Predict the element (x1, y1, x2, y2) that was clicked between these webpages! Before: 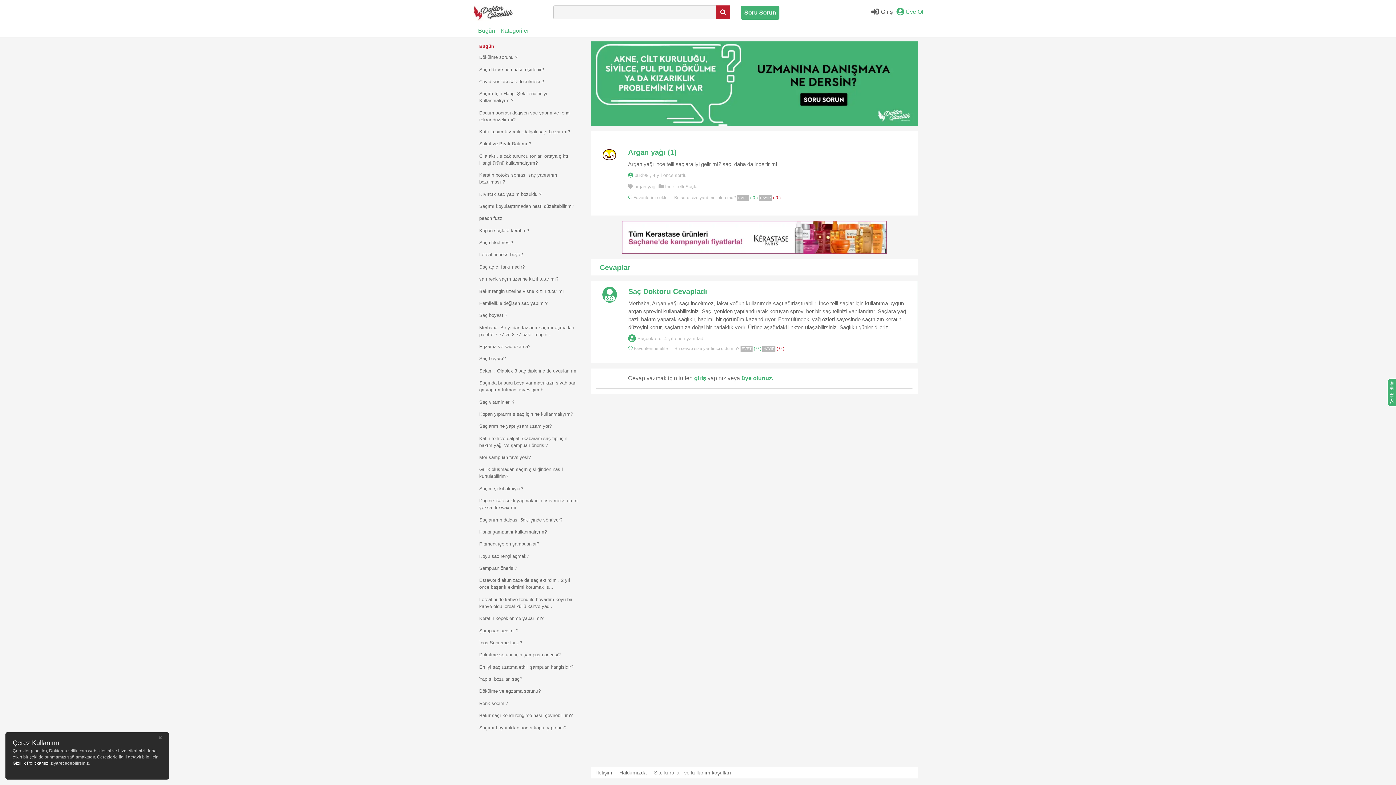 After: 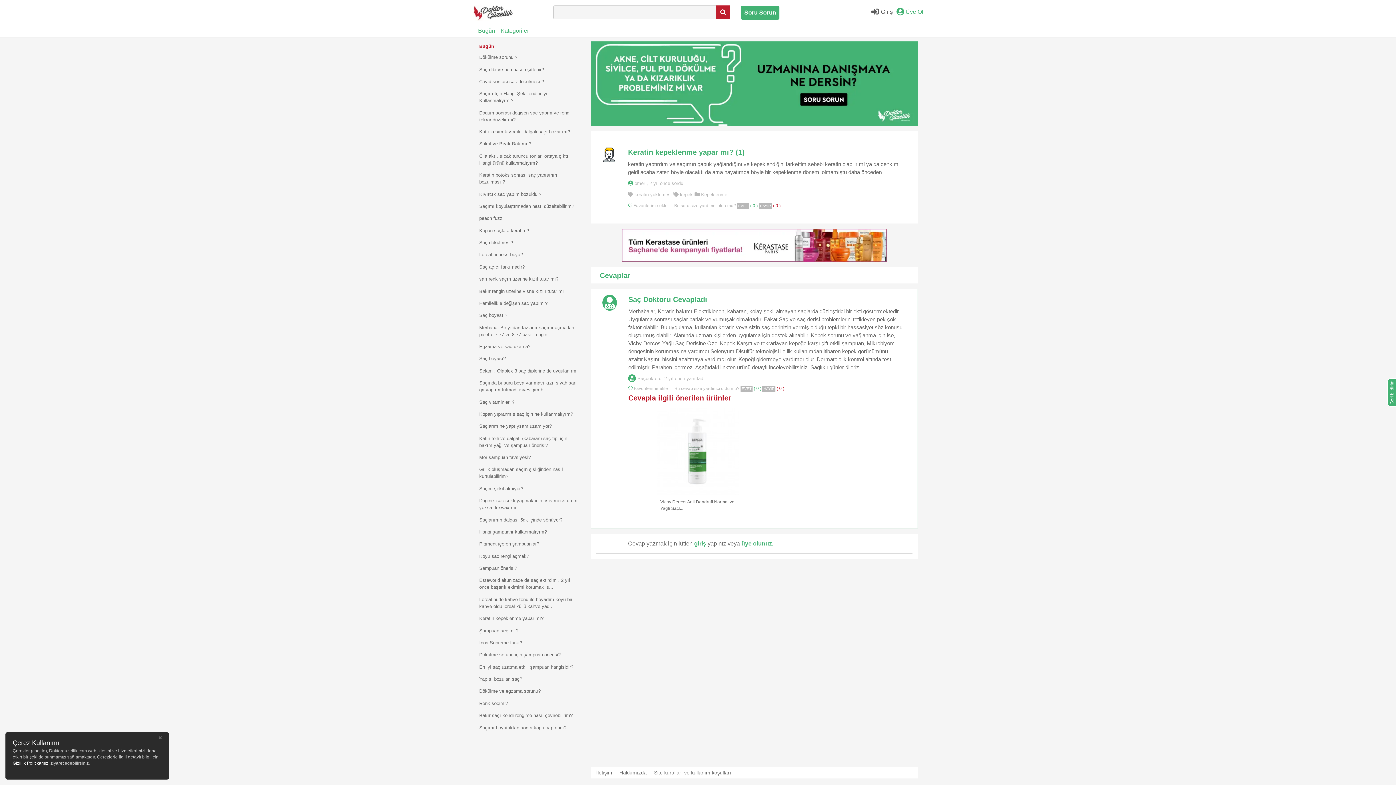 Action: label: Keratin kepeklenme yapar mı? bbox: (478, 612, 580, 624)